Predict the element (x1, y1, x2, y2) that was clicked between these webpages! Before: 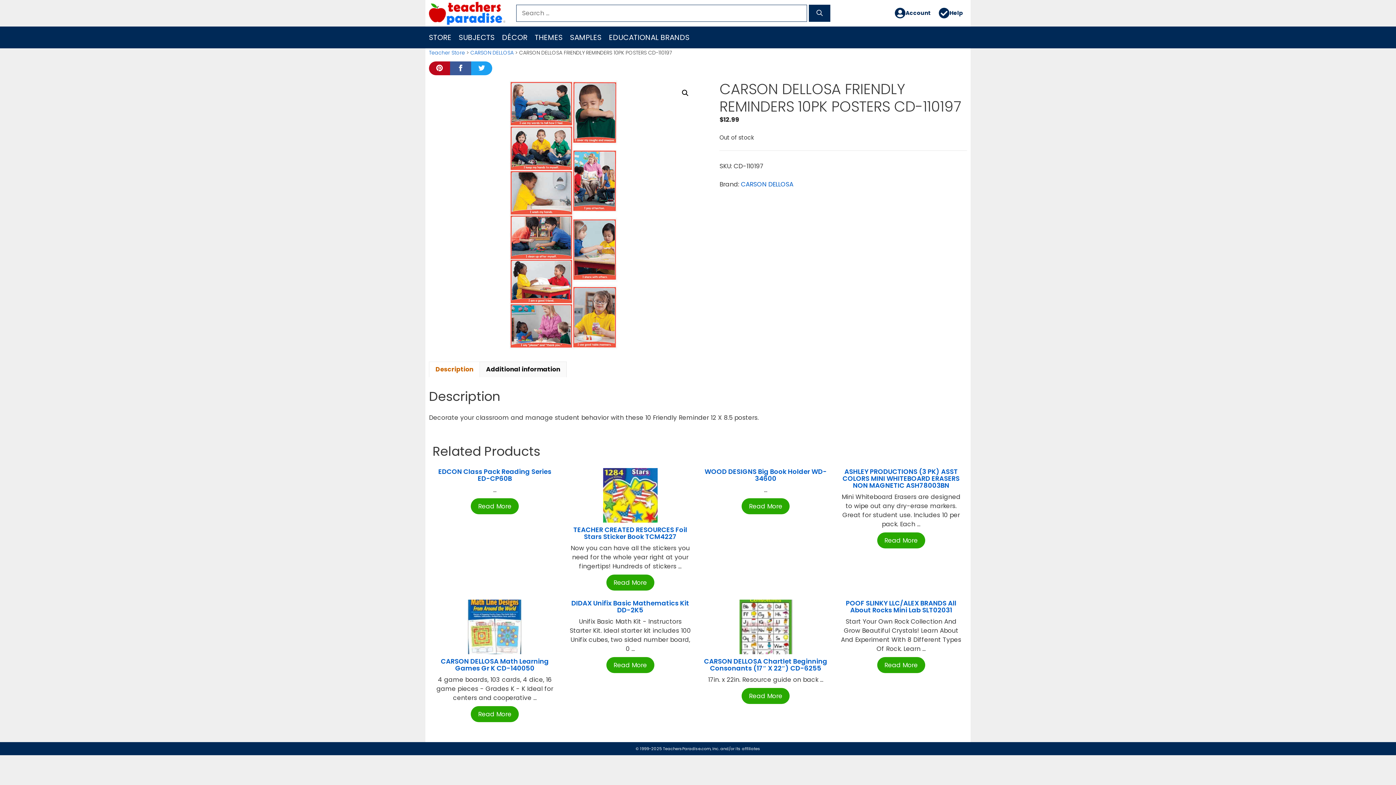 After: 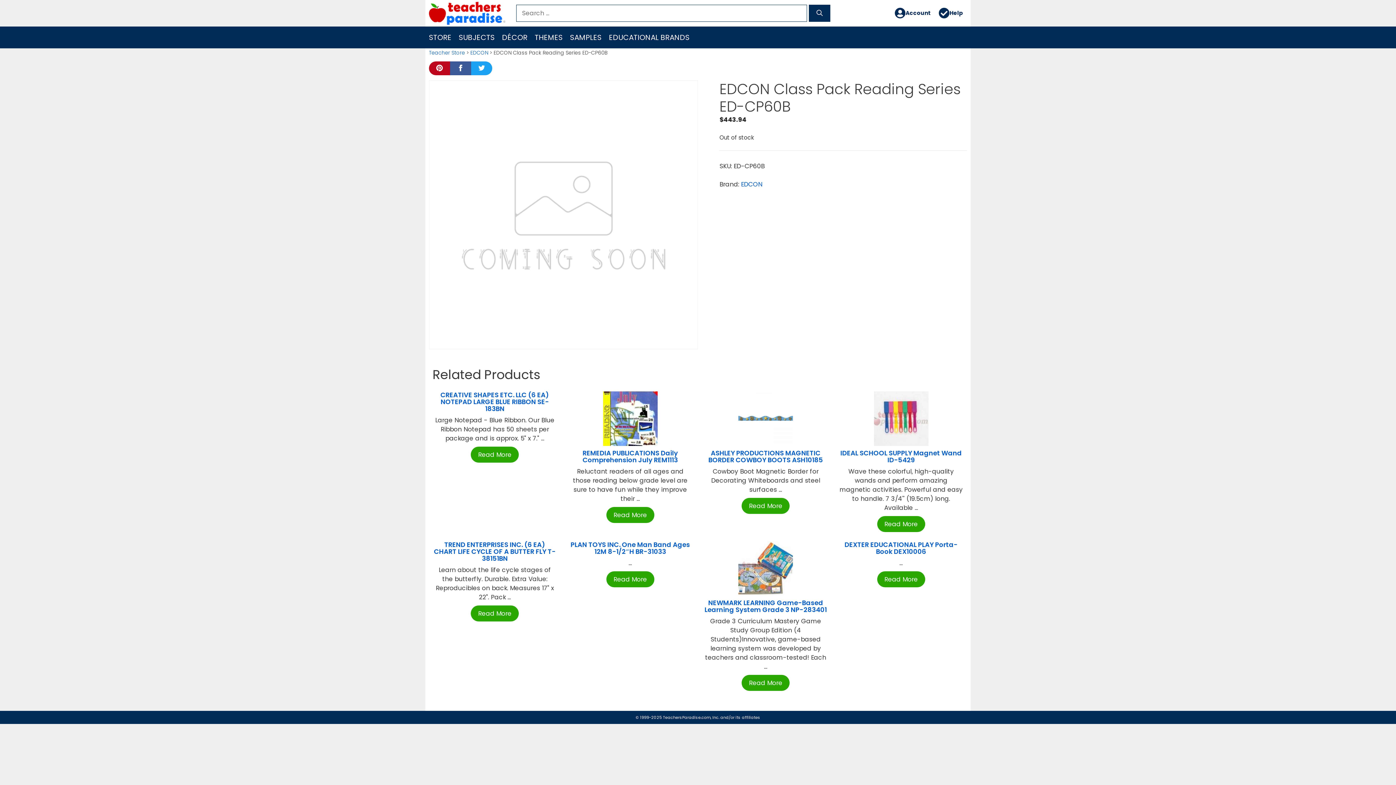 Action: label: EDCON Class Pack Reading Series ED-CP60B bbox: (438, 467, 551, 483)